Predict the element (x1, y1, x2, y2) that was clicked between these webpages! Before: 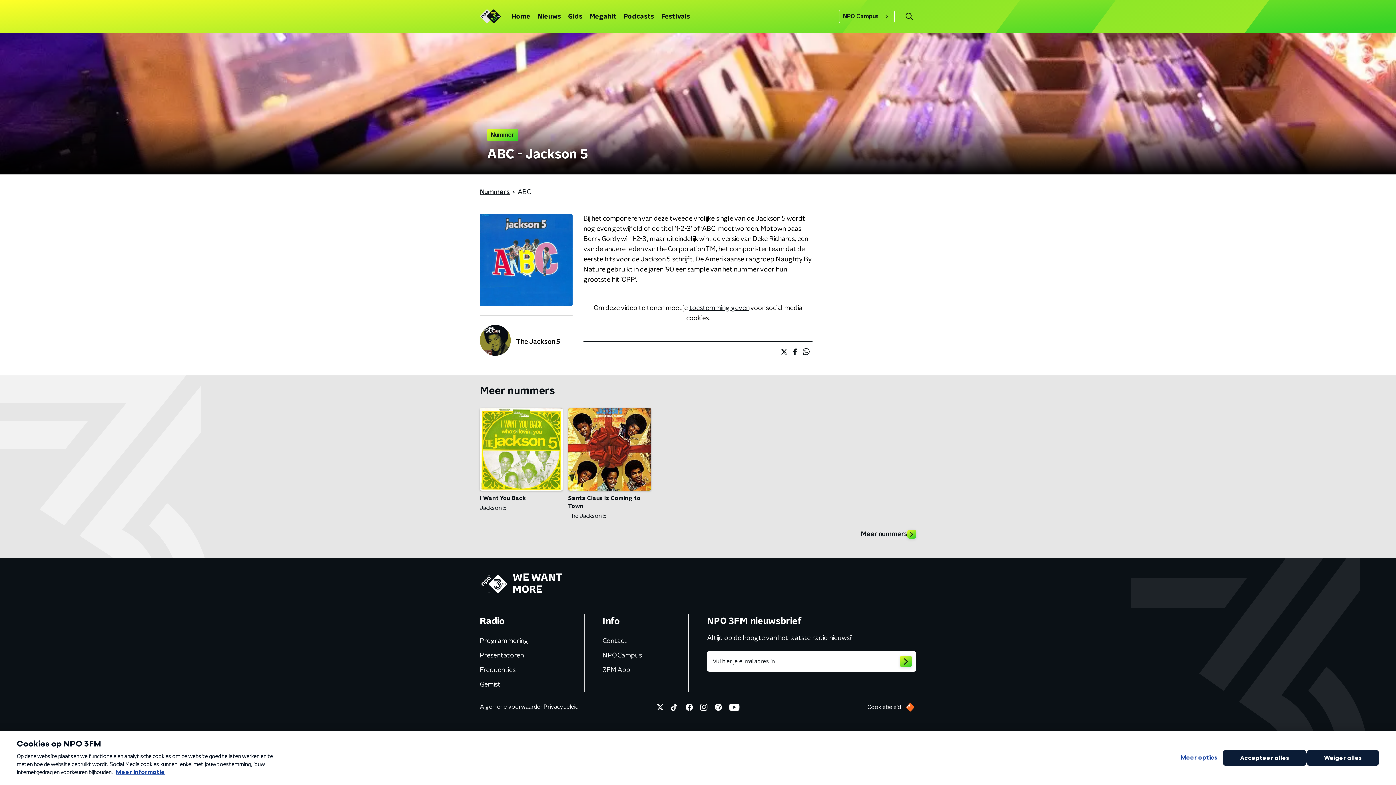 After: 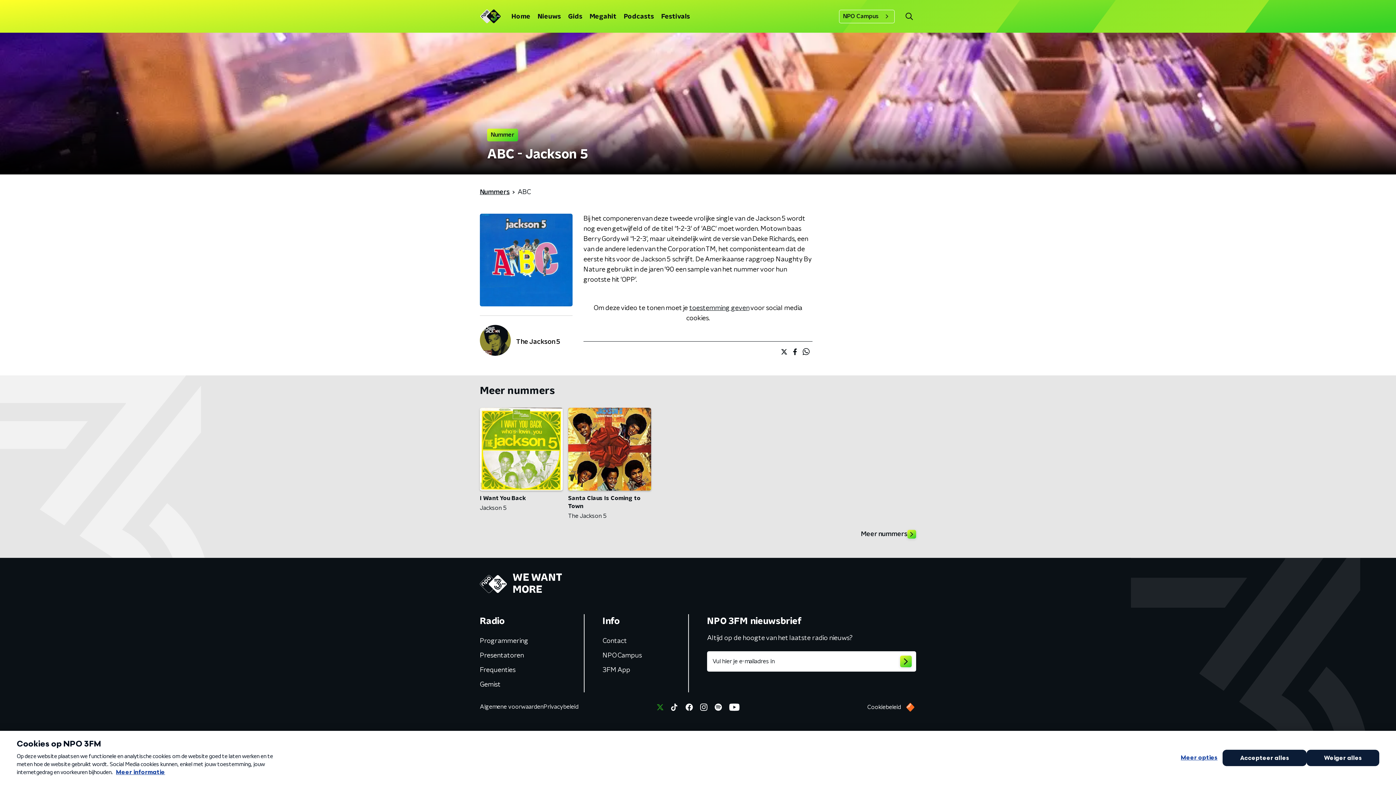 Action: bbox: (654, 701, 669, 713)